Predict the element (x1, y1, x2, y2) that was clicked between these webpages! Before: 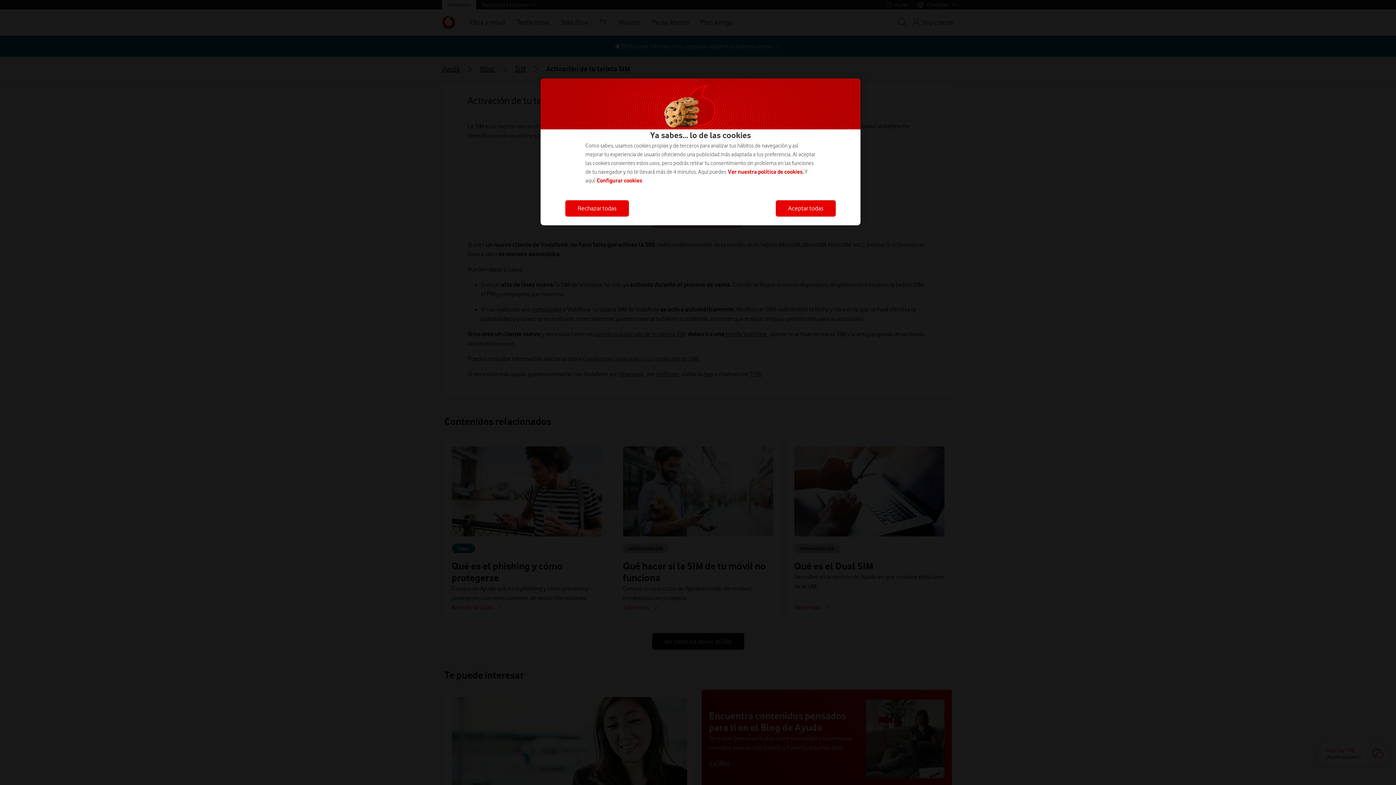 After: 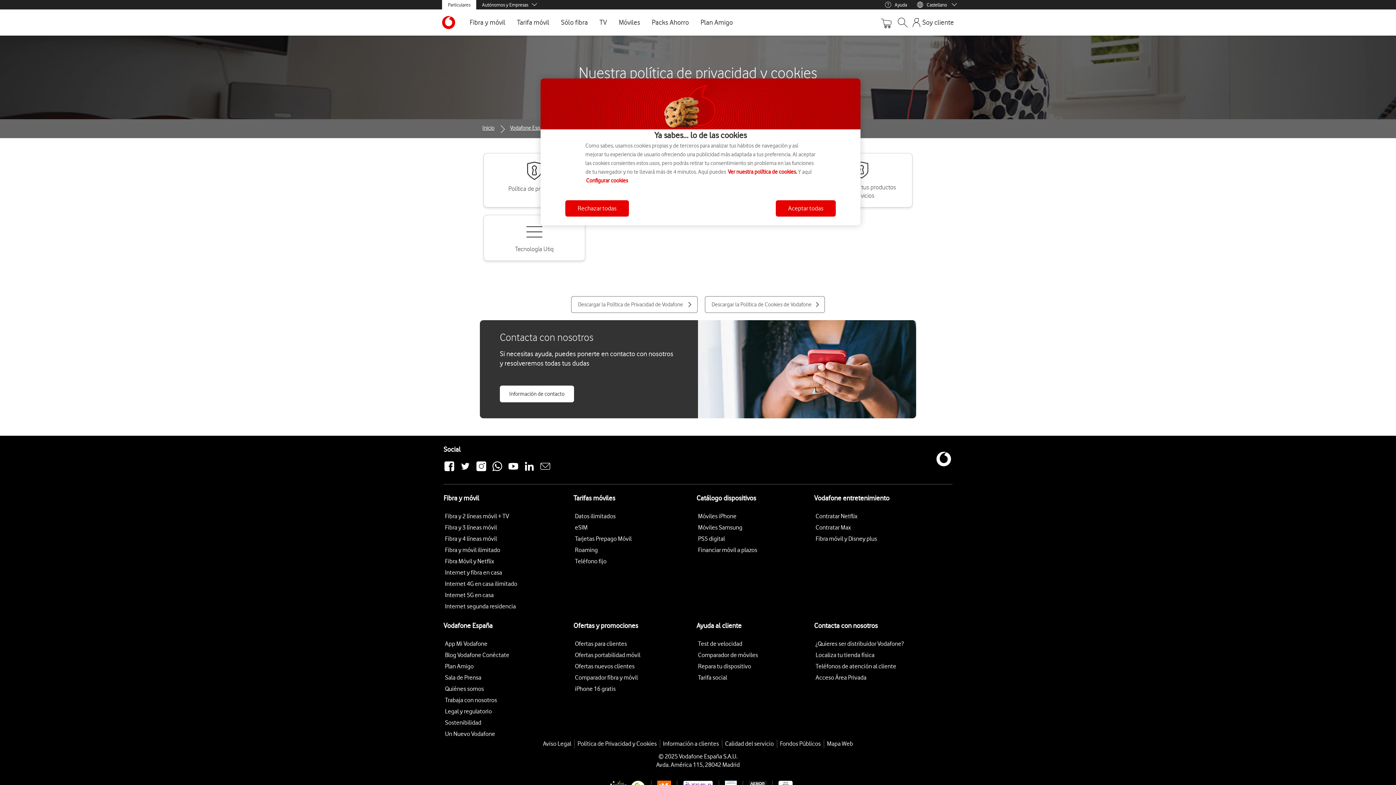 Action: label: Ver nuestra política de cookies. bbox: (728, 168, 803, 175)